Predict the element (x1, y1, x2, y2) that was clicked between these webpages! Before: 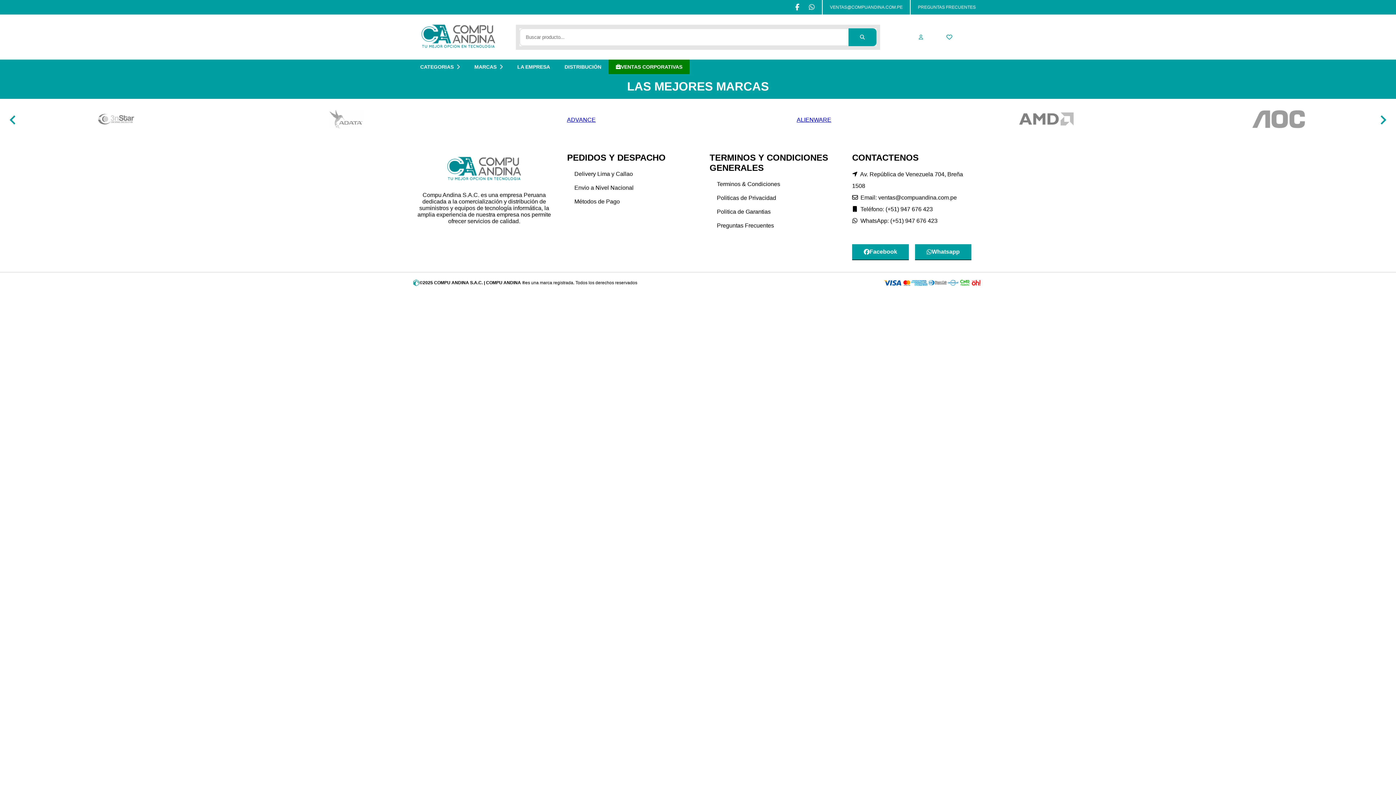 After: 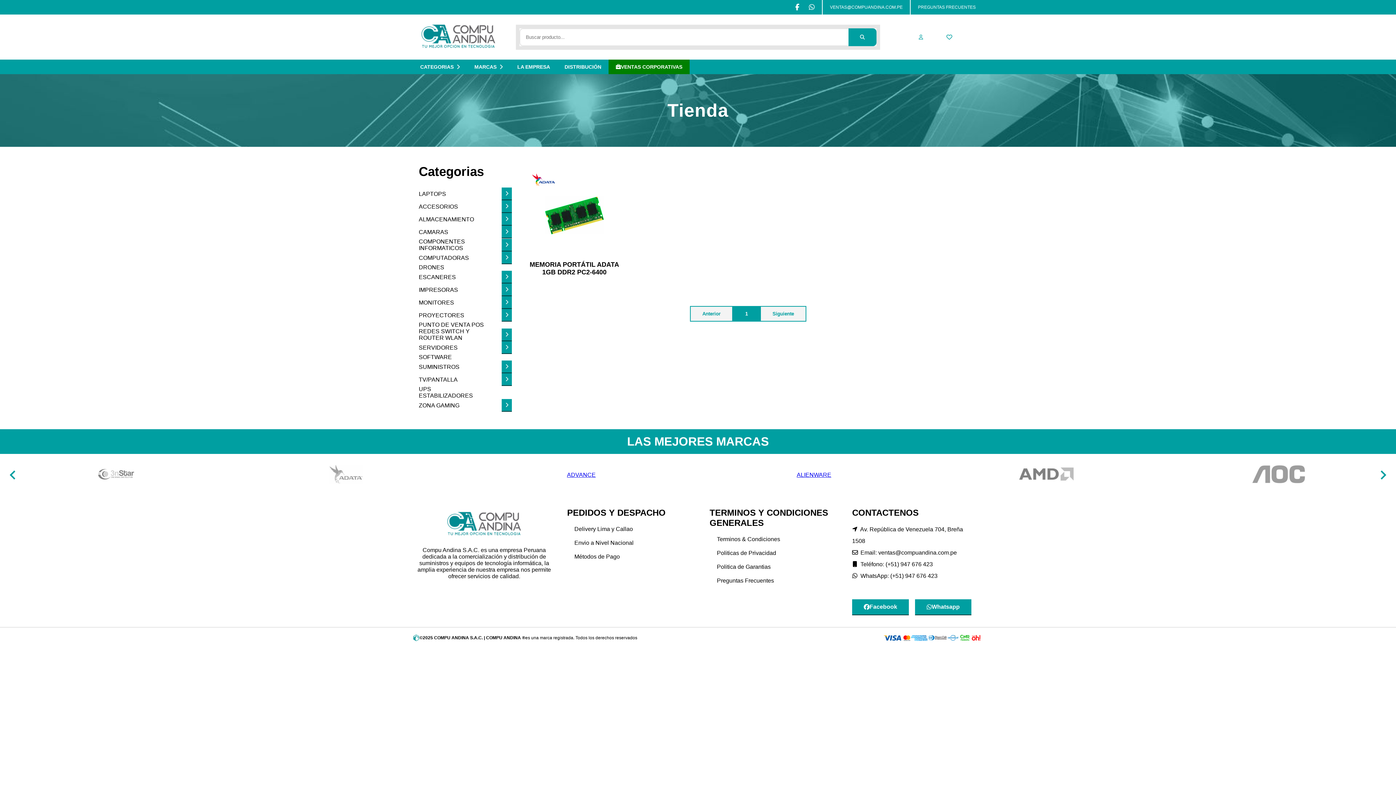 Action: bbox: (232, 109, 465, 130)